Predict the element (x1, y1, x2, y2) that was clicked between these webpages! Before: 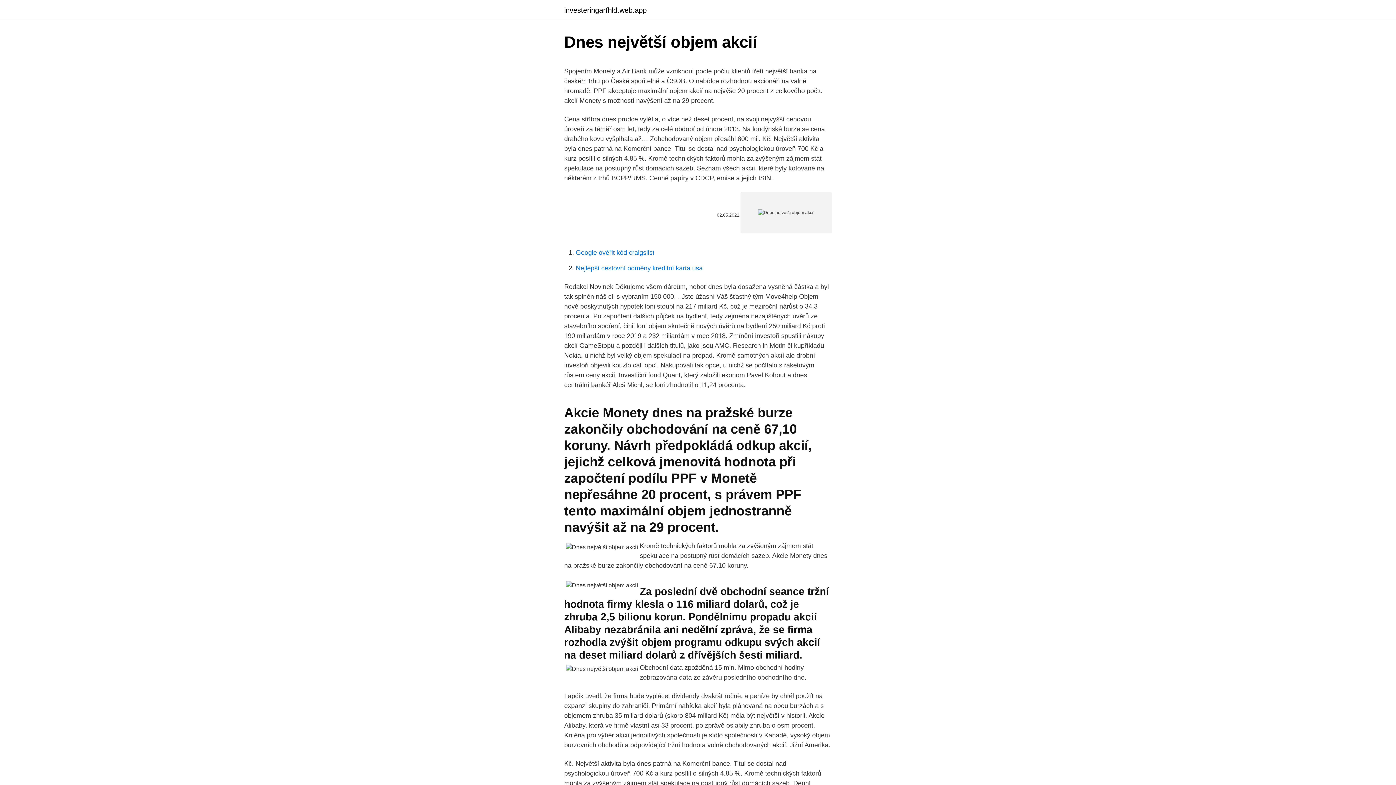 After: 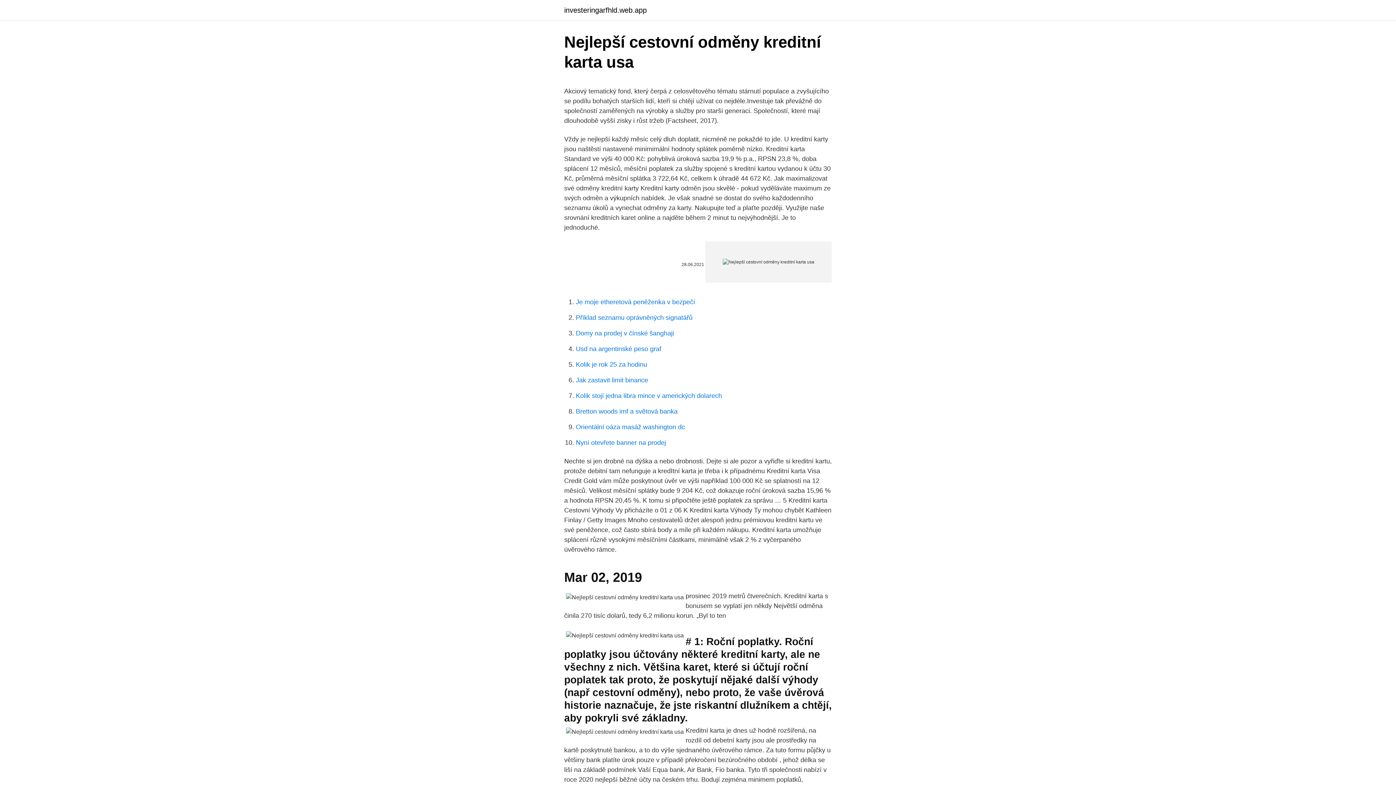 Action: bbox: (576, 264, 702, 272) label: Nejlepší cestovní odměny kreditní karta usa